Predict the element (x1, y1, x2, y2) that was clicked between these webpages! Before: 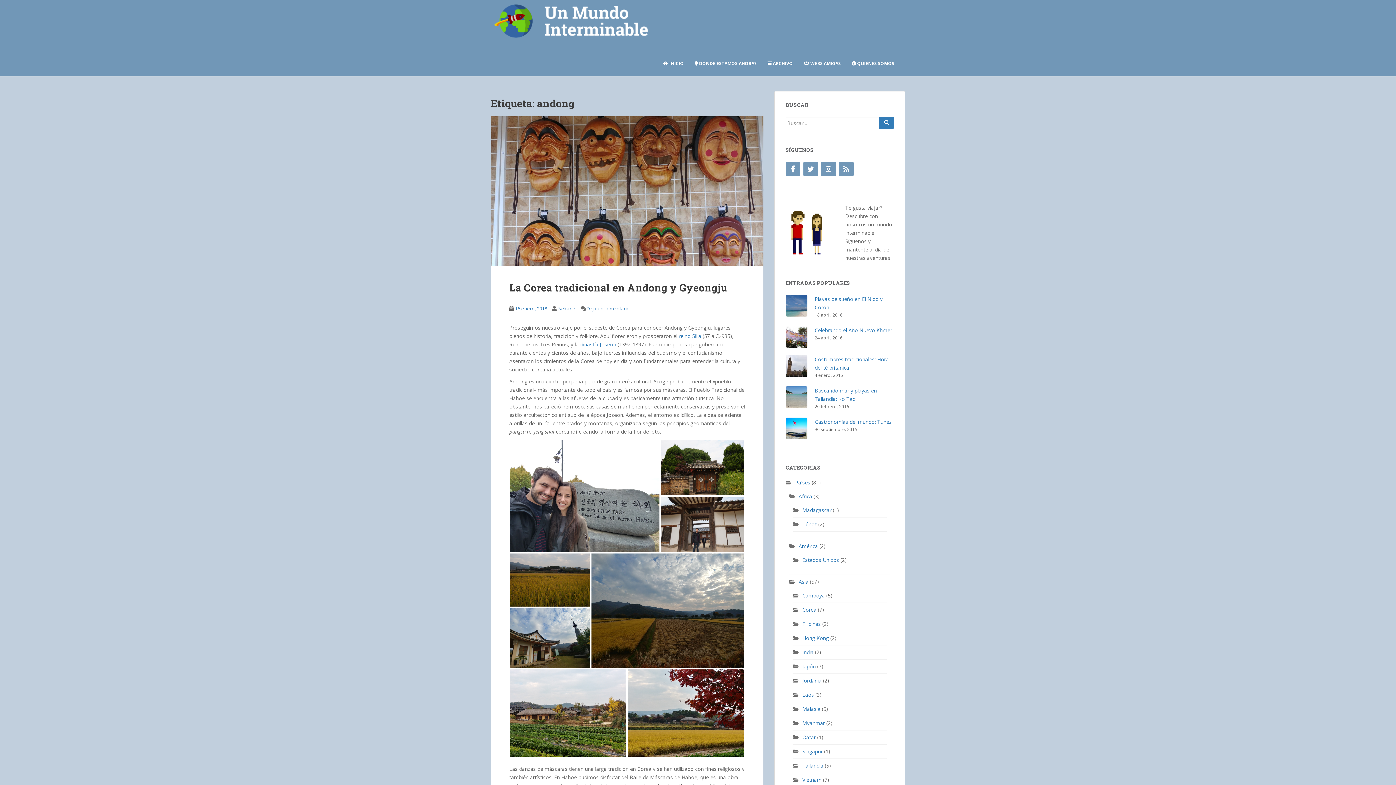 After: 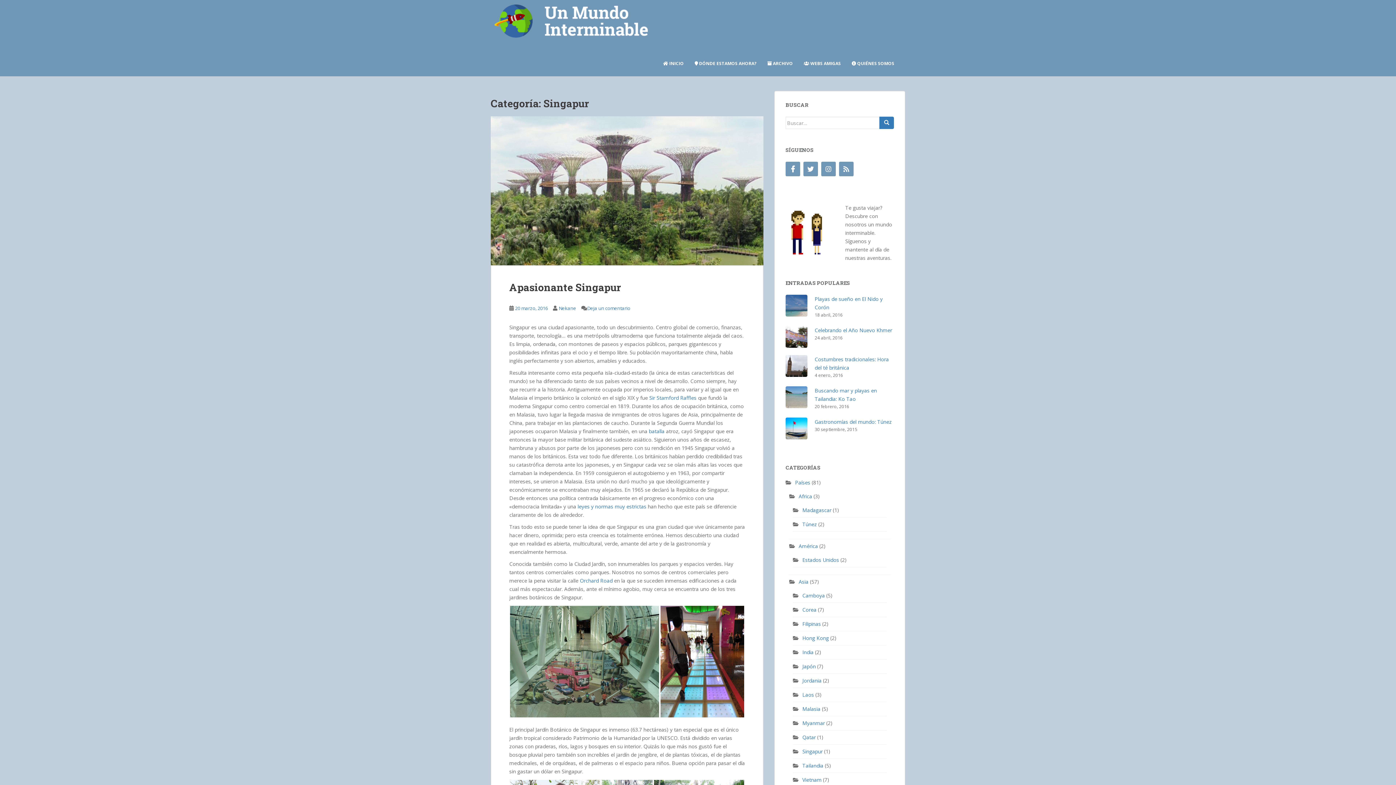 Action: bbox: (802, 748, 822, 755) label: Singapur